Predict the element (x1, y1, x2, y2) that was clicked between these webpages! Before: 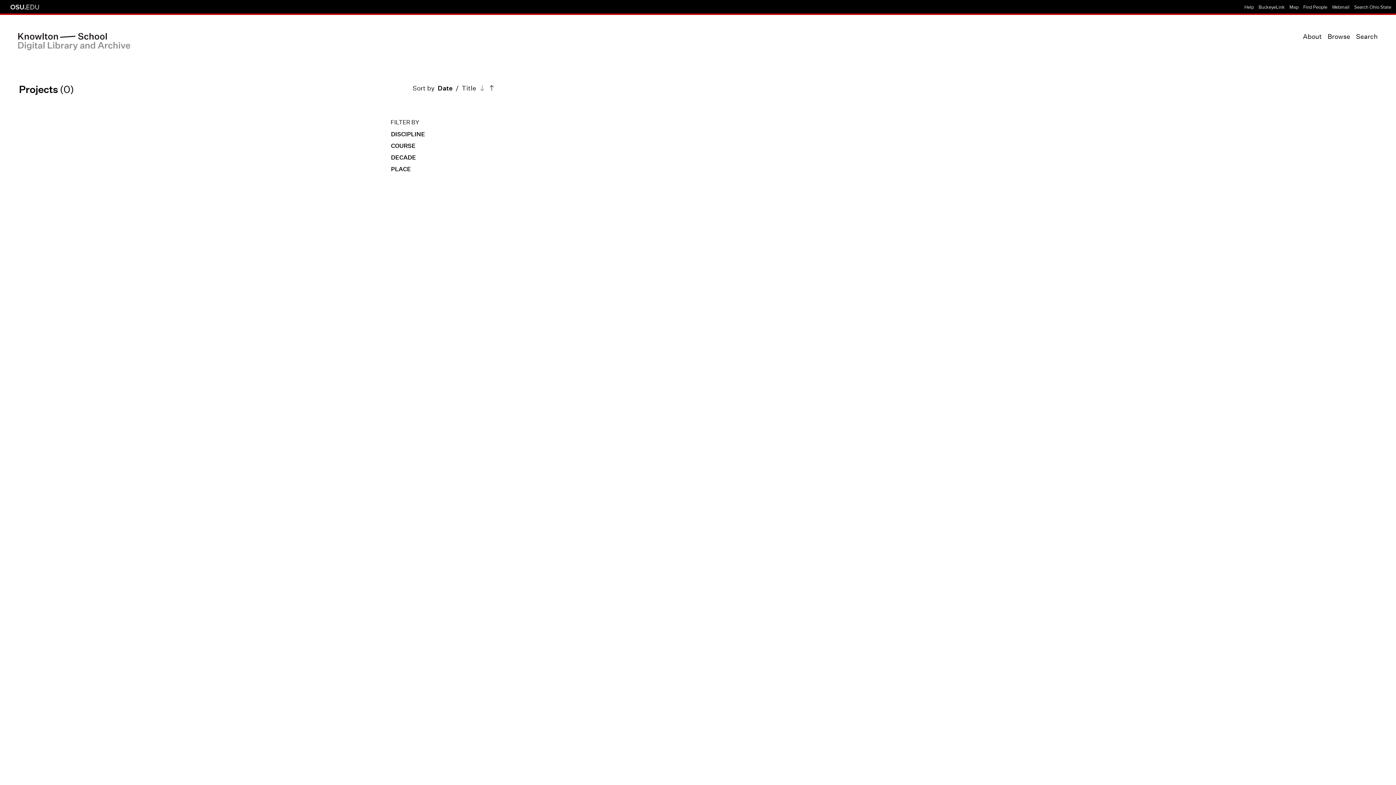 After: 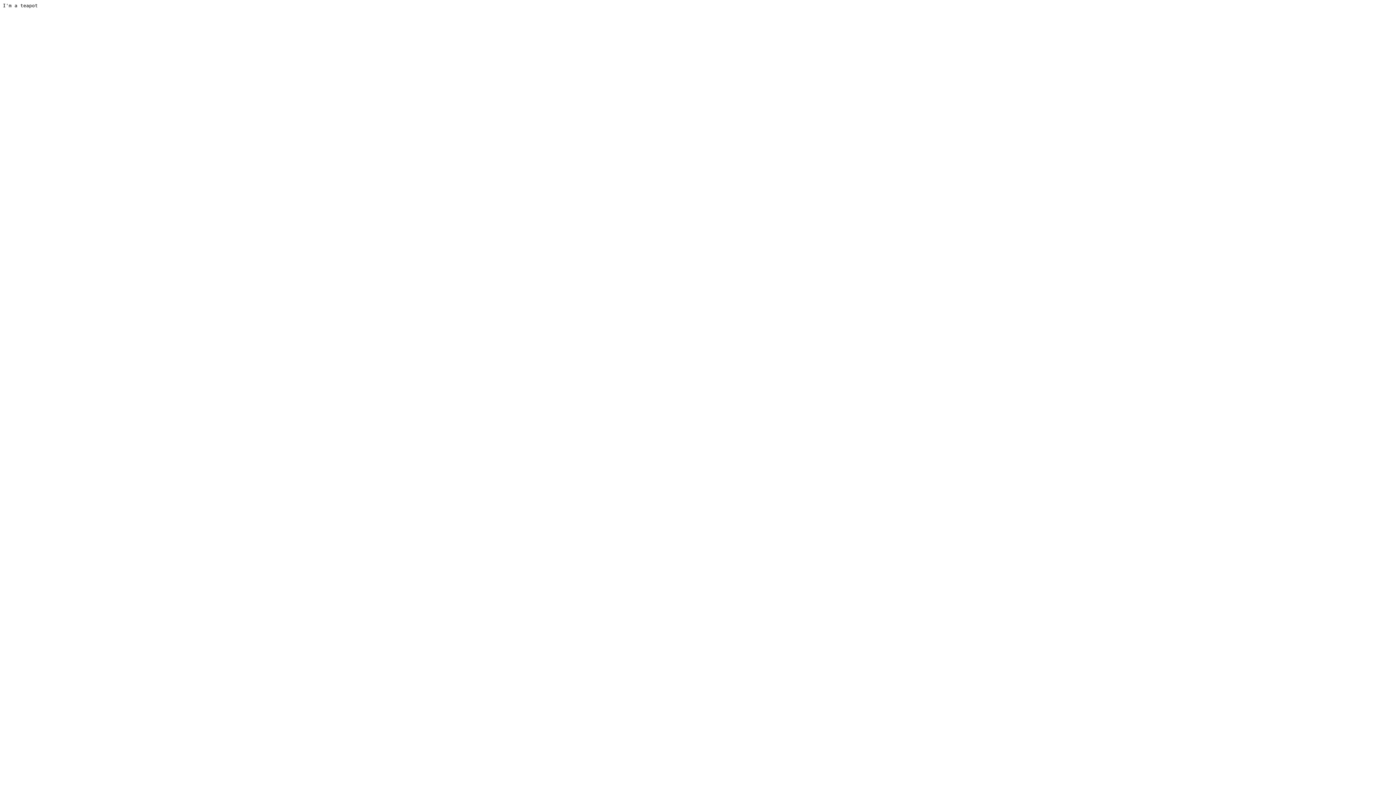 Action: bbox: (10, 4, 39, 9)